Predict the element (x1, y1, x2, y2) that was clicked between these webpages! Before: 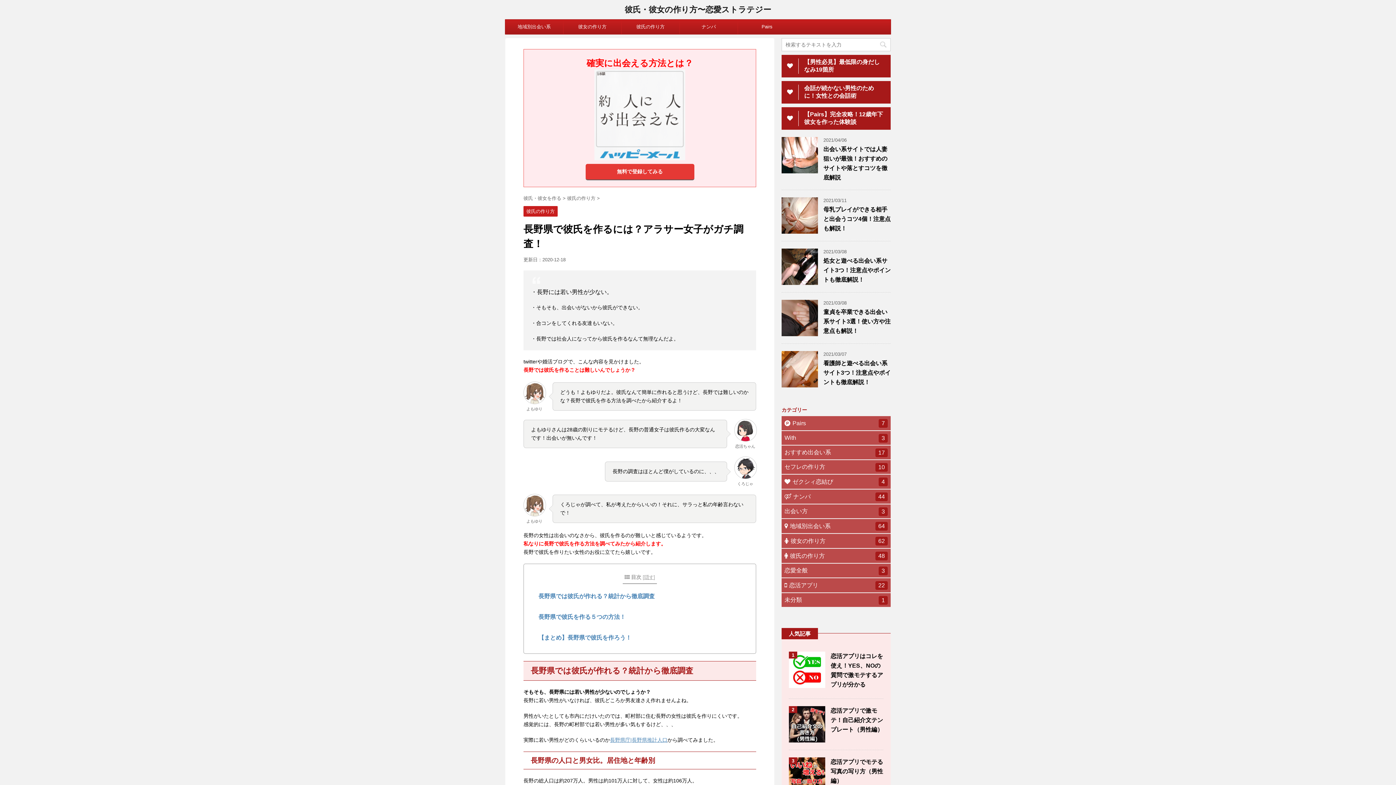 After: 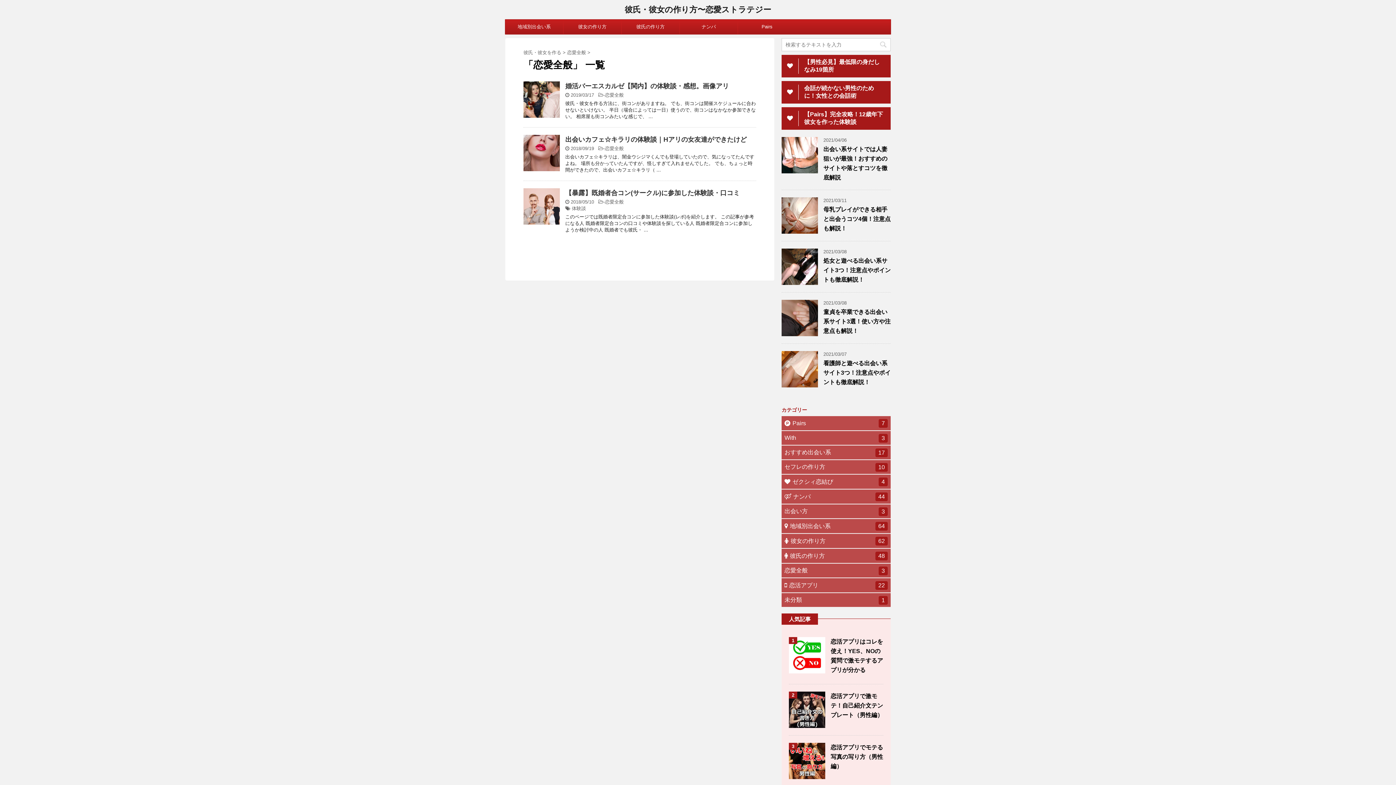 Action: bbox: (781, 564, 890, 577) label: 恋愛全般
3